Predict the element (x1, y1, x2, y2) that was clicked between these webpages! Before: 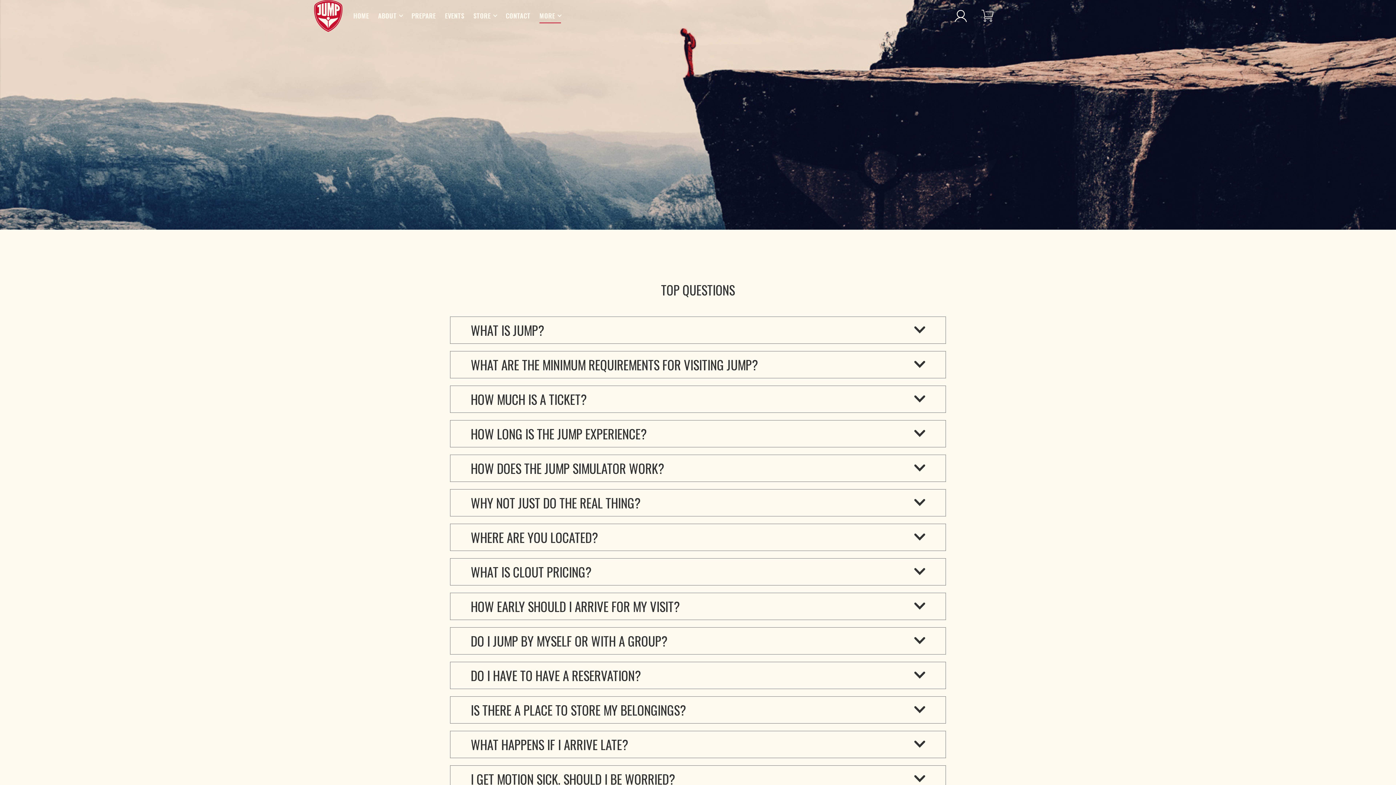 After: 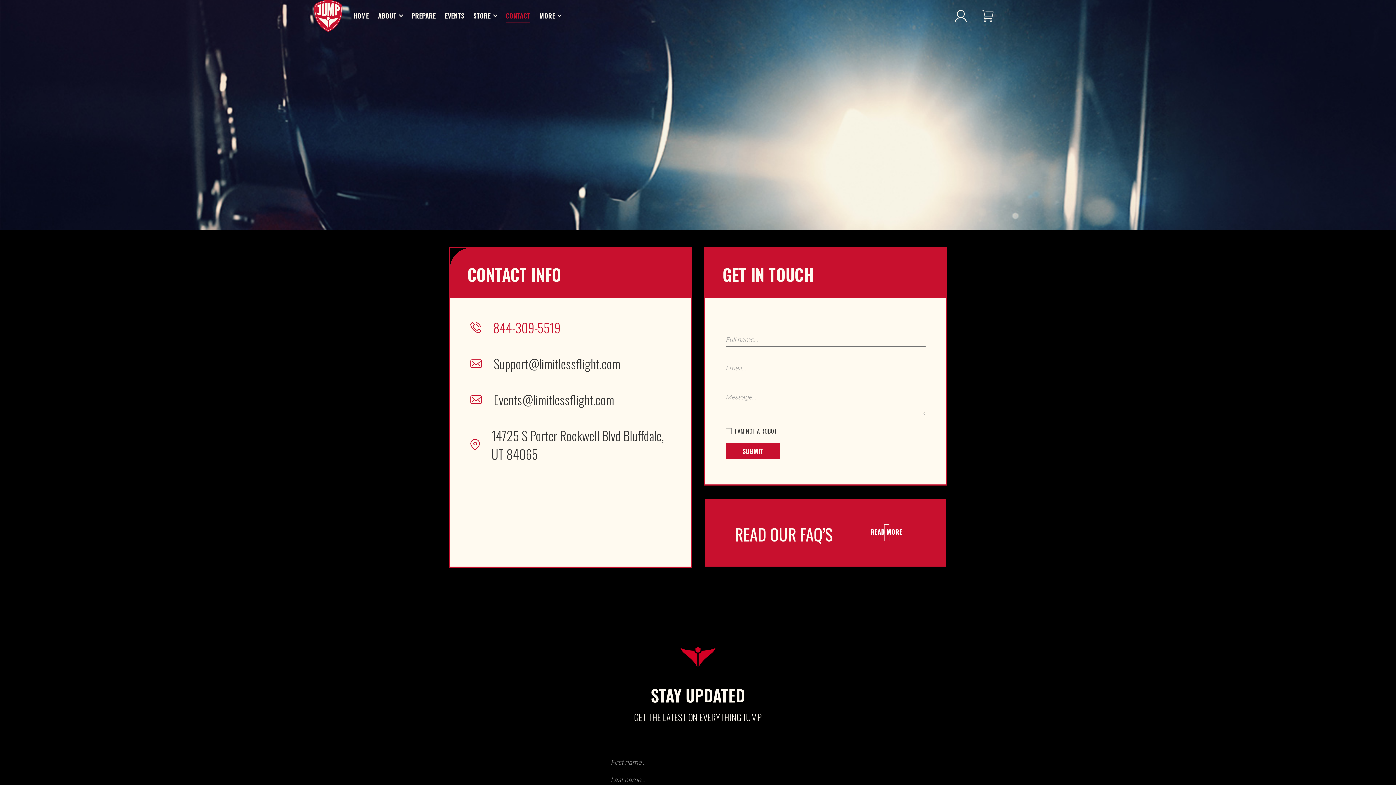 Action: bbox: (505, 8, 530, 23) label: CONTACT
CONTACT